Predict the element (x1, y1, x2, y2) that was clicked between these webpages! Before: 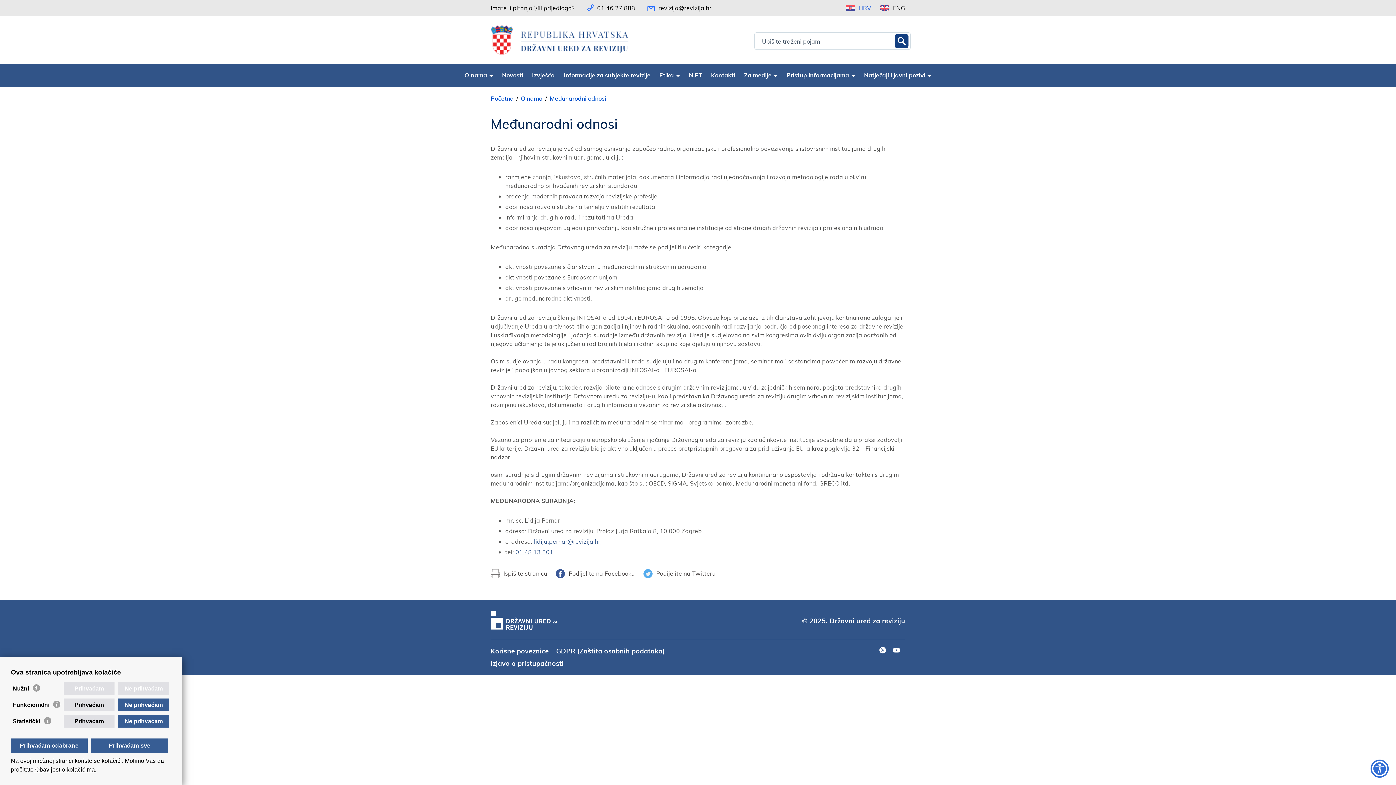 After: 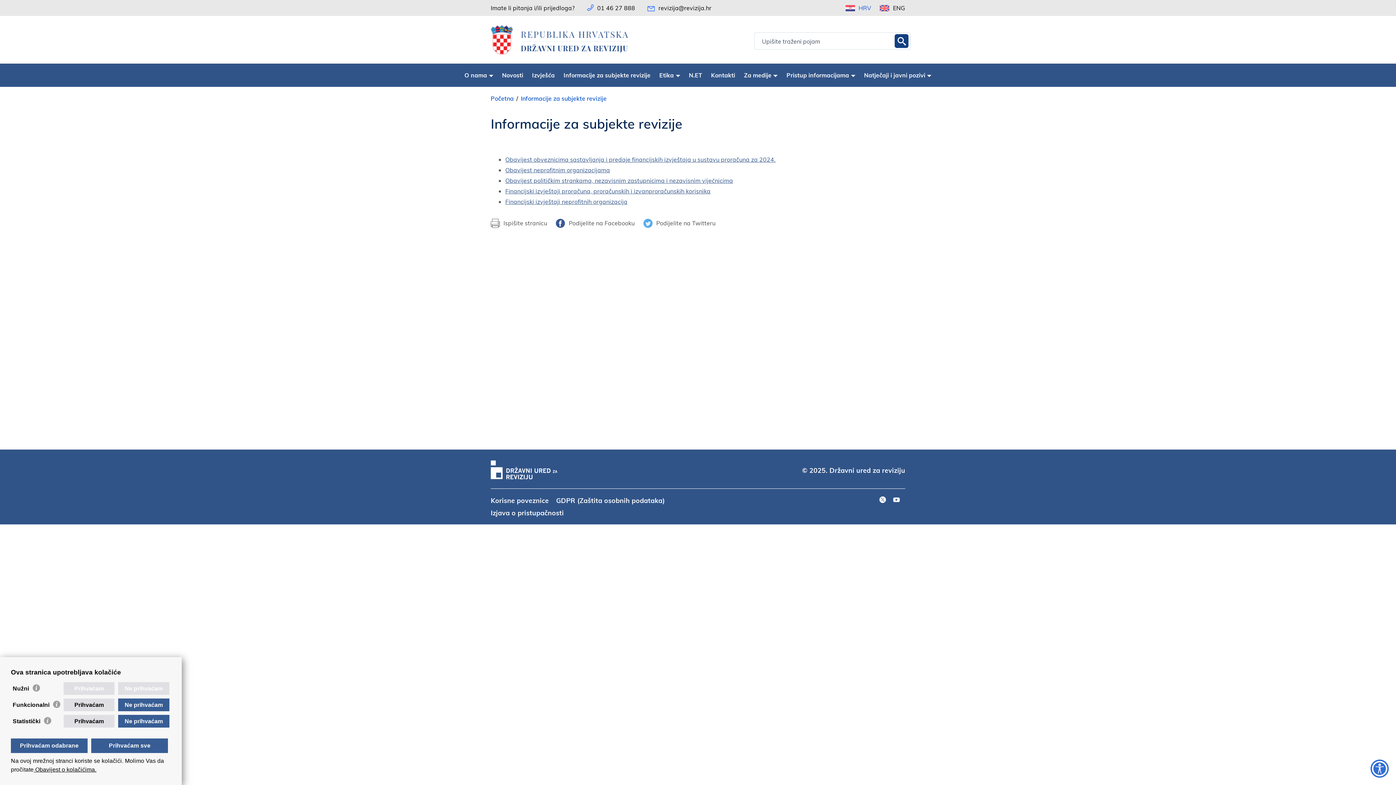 Action: bbox: (560, 63, 654, 86) label: Informacije za subjekte revizije